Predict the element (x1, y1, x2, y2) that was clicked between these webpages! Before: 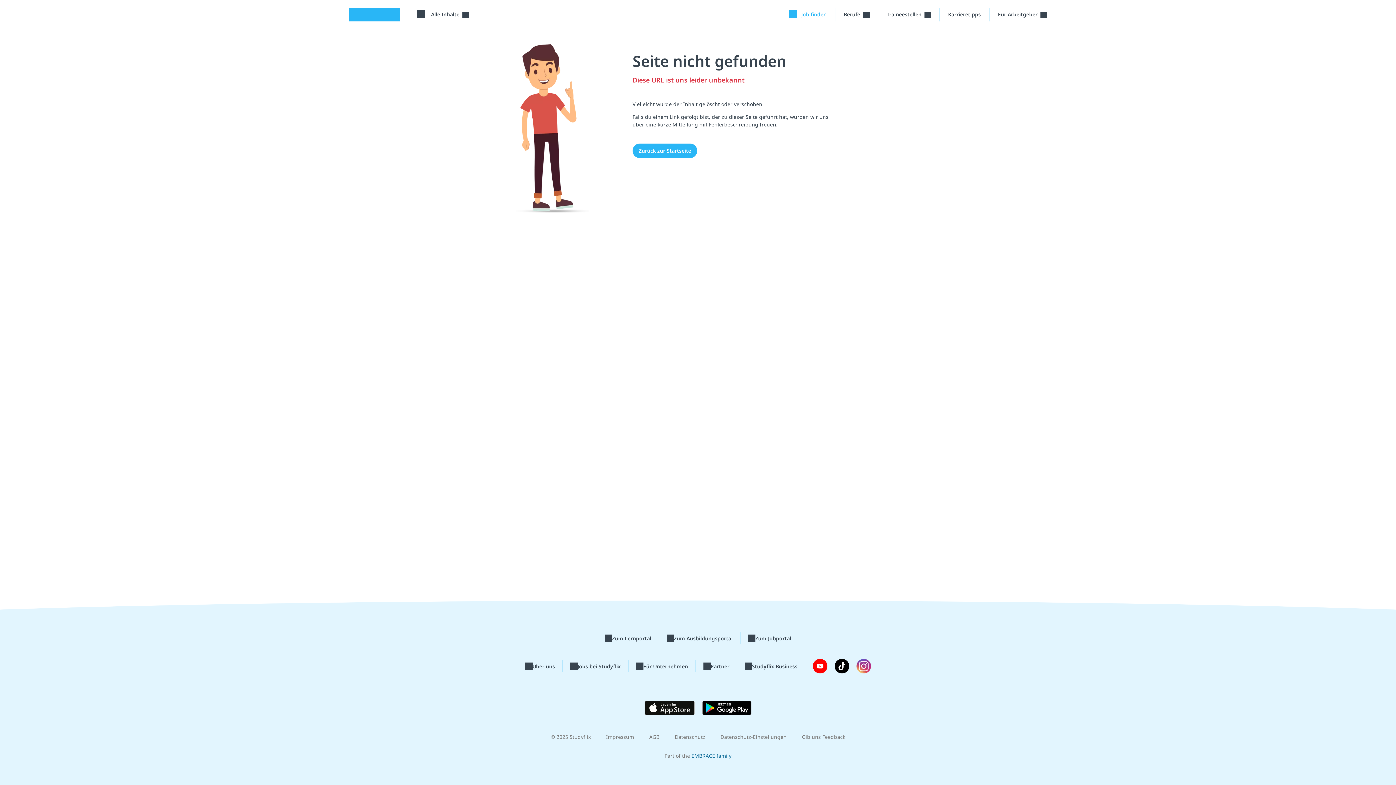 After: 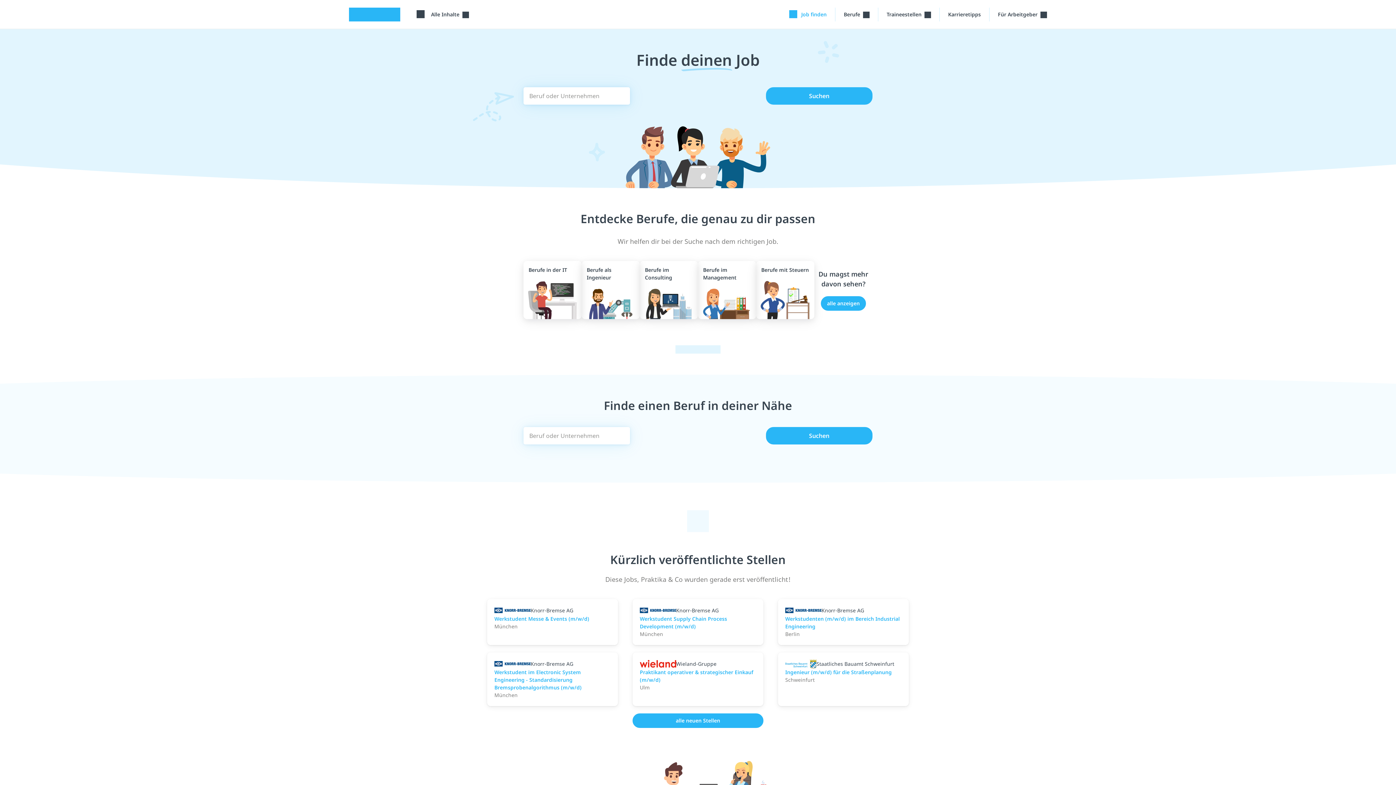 Action: bbox: (789, 7, 826, 21) label: Job finden